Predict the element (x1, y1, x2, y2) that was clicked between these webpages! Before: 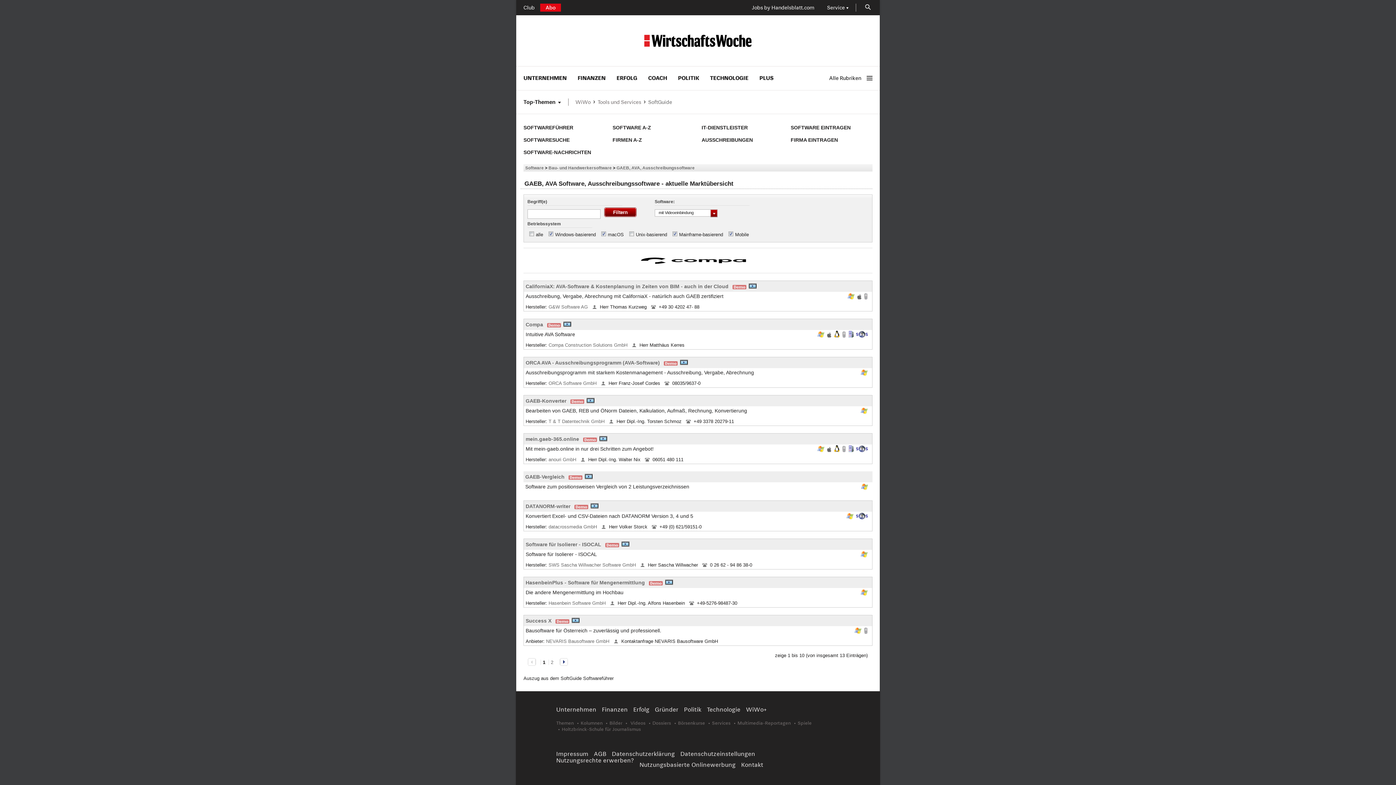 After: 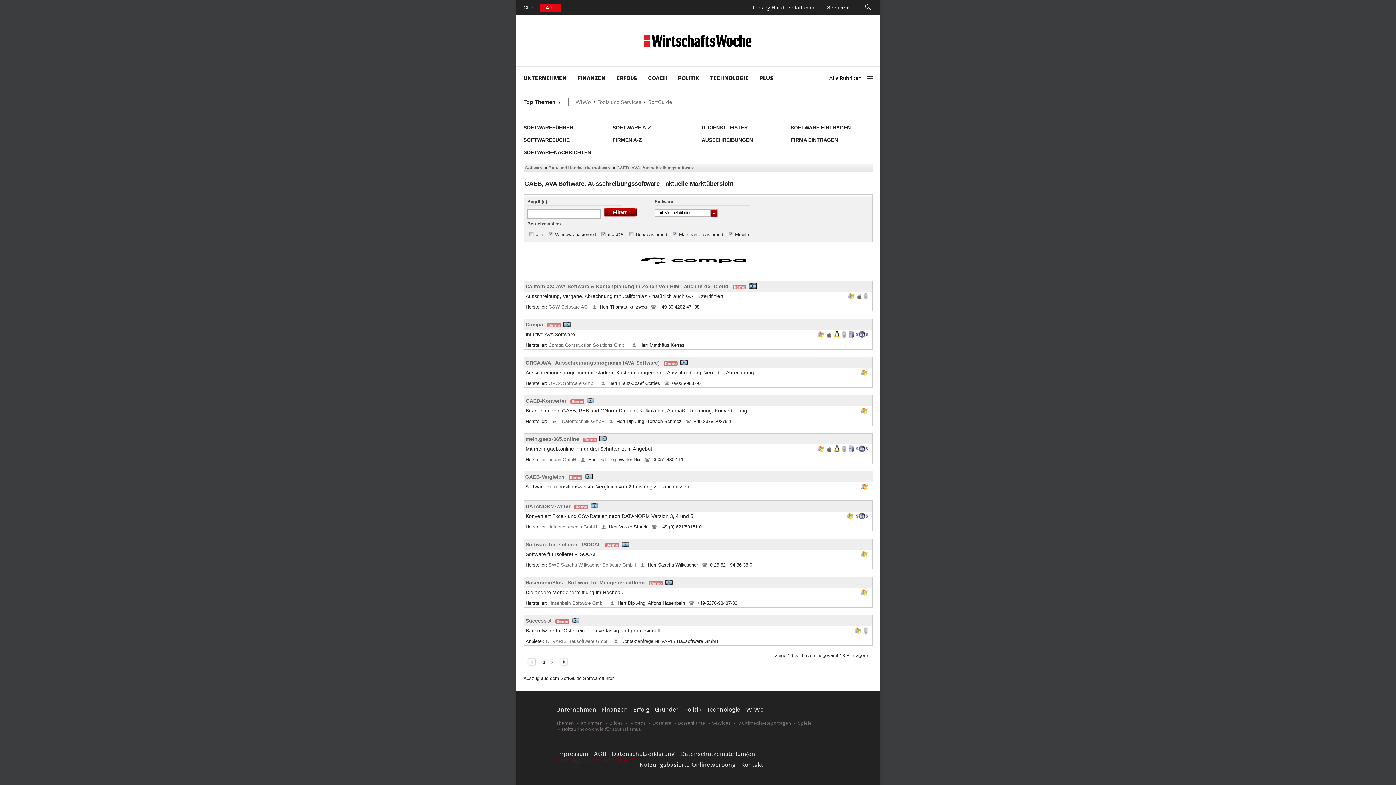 Action: bbox: (556, 756, 634, 764) label: Nutzungsrechte erwerben?